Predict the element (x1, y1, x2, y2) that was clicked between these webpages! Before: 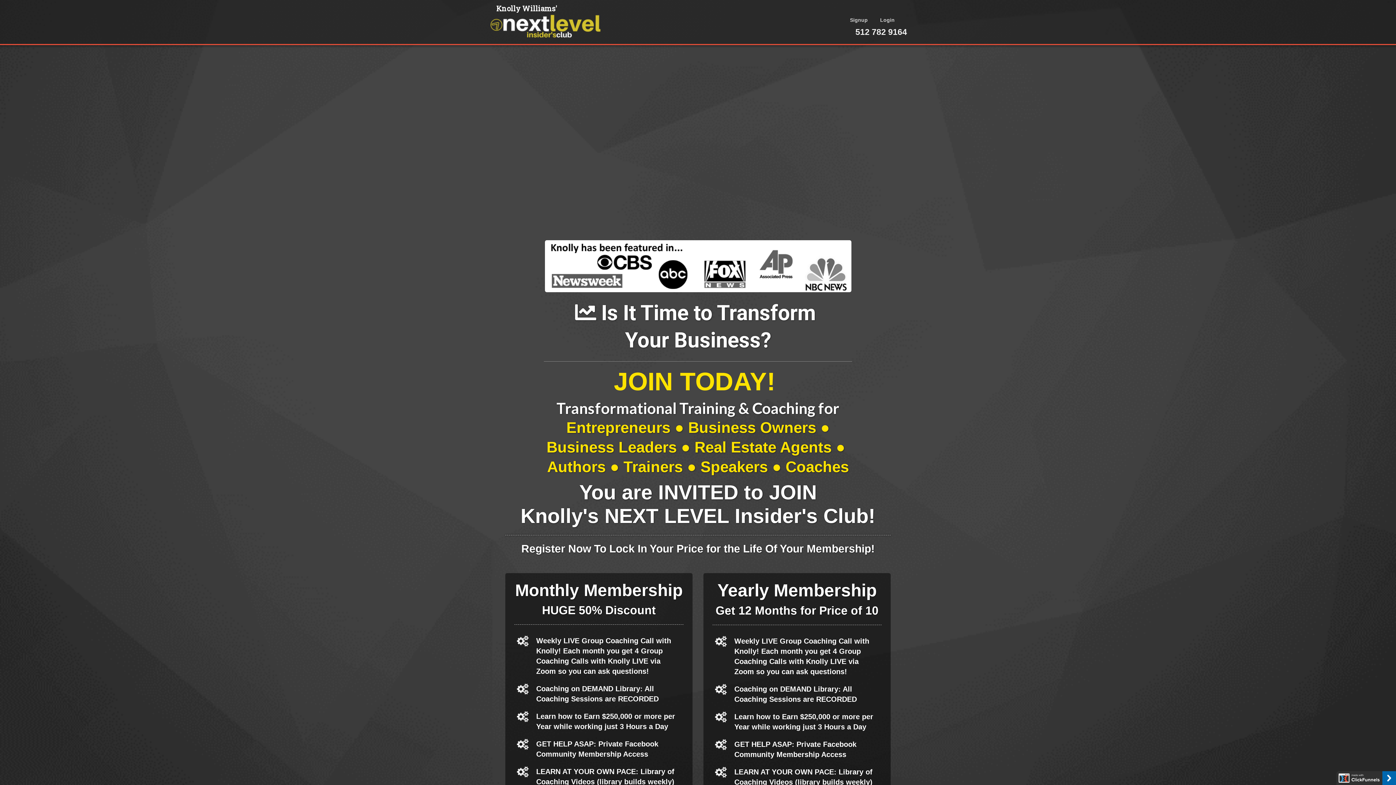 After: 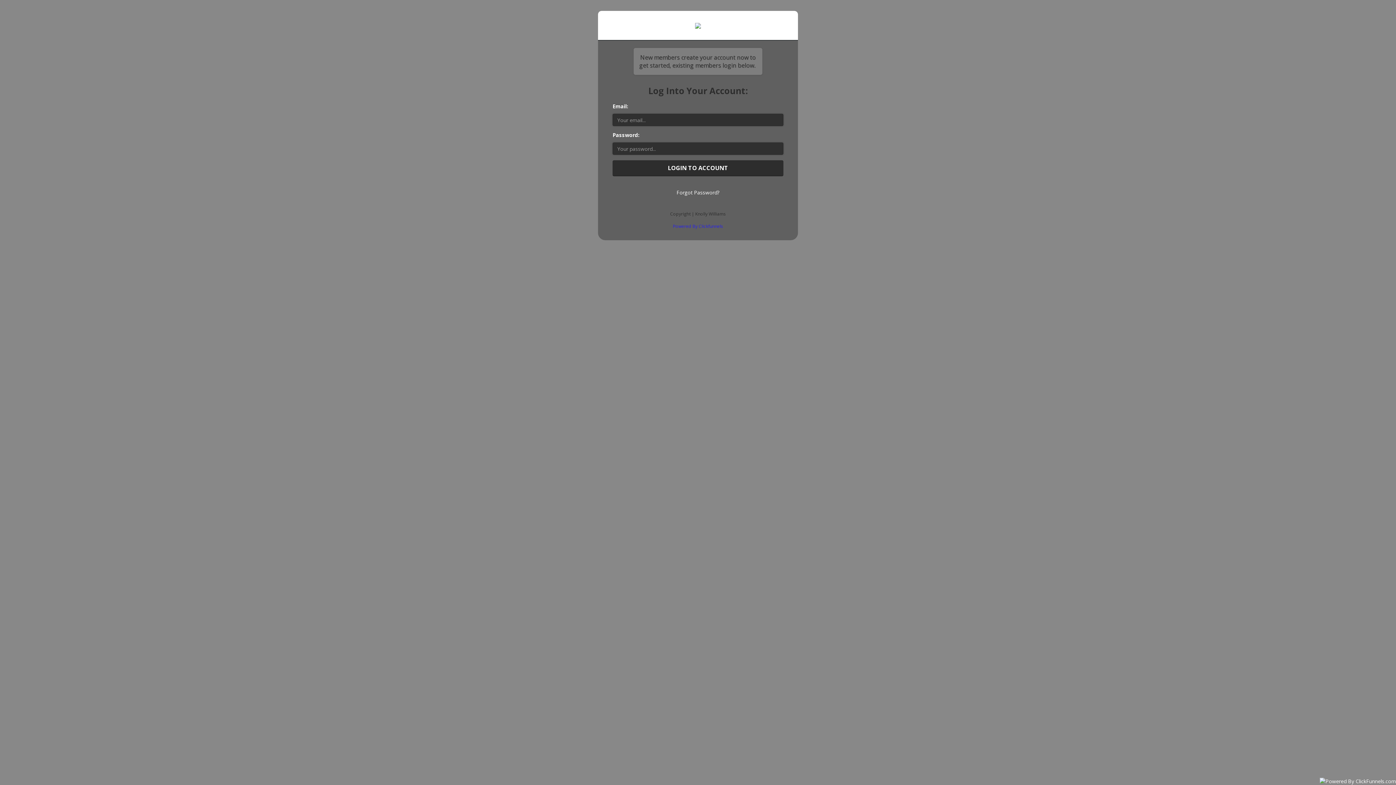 Action: label: Login bbox: (880, 17, 894, 22)